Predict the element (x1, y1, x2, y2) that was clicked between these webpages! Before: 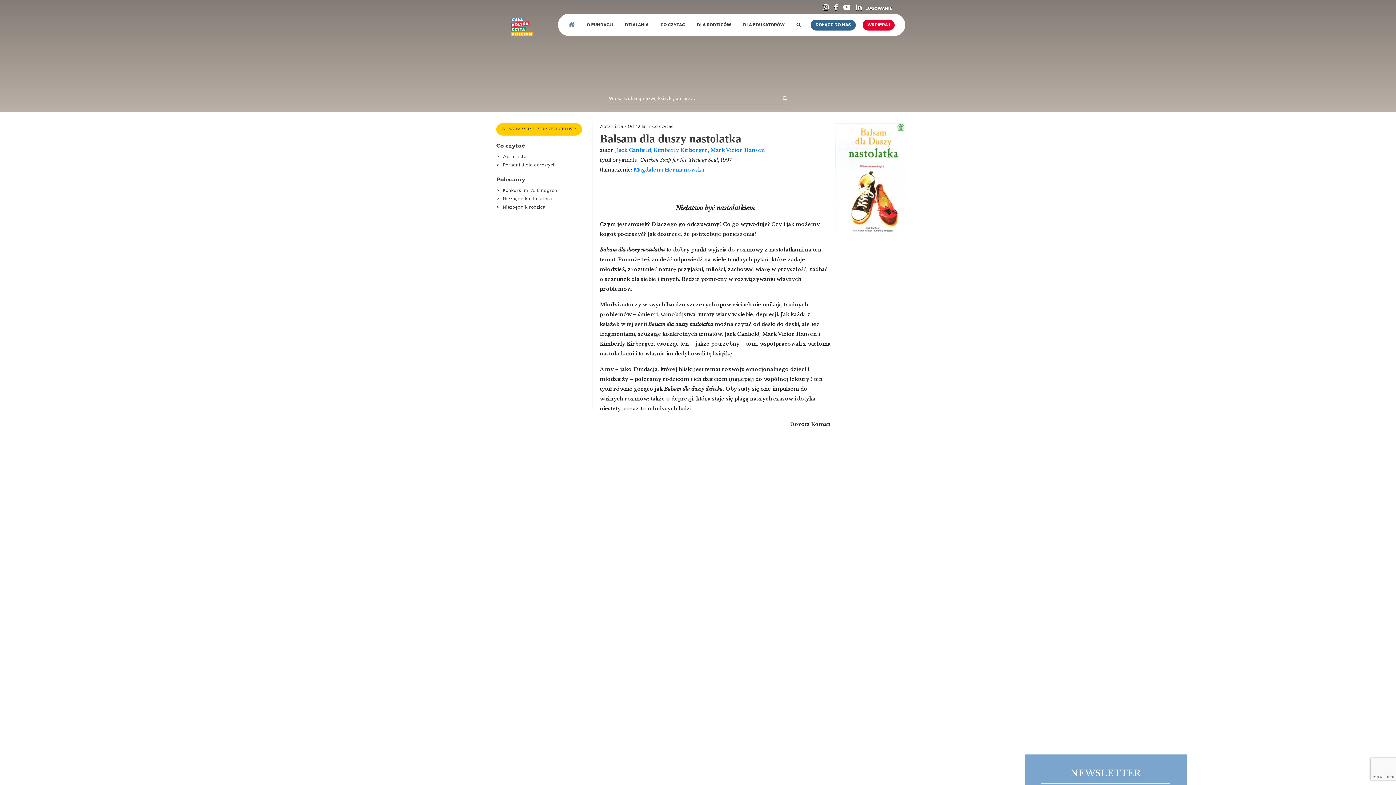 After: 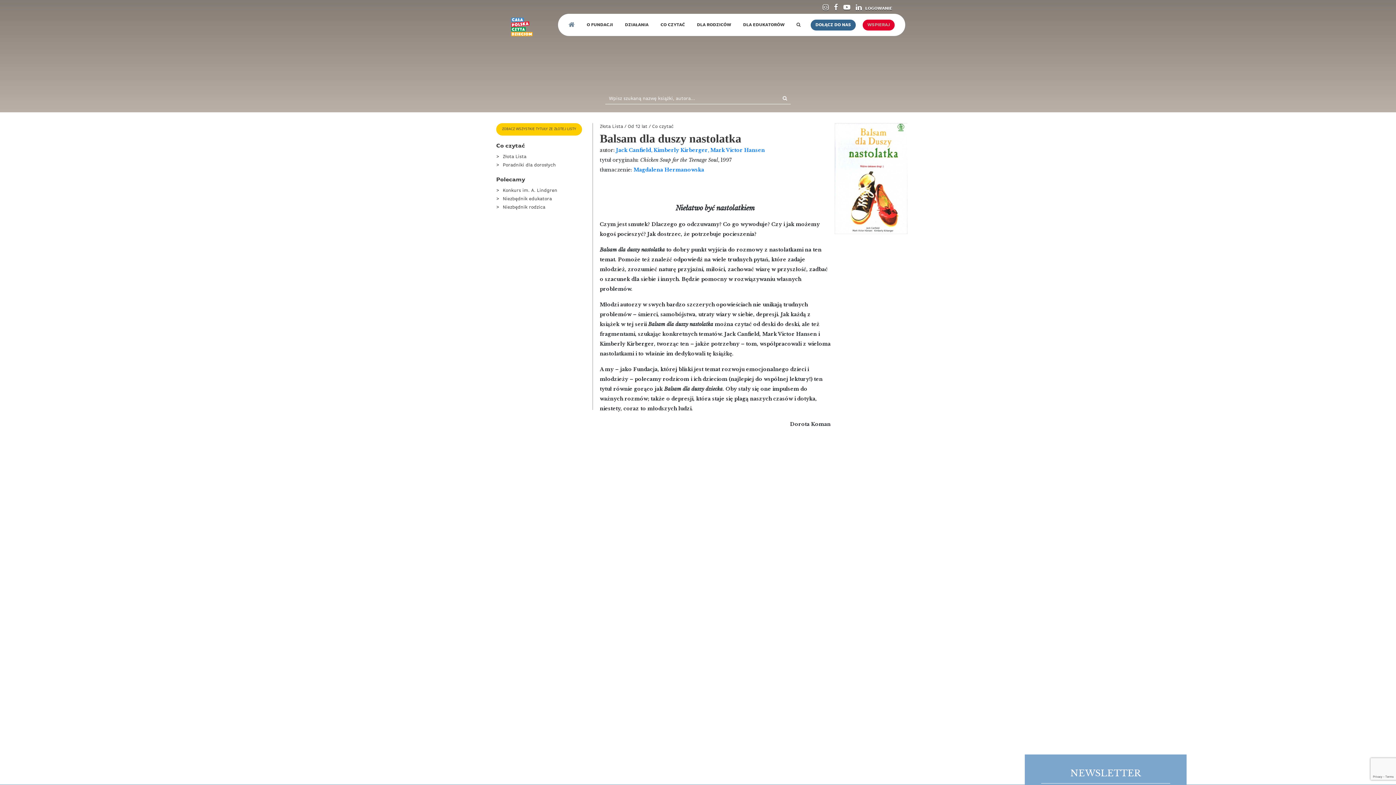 Action: bbox: (862, 19, 894, 30) label: WSPIERAJ